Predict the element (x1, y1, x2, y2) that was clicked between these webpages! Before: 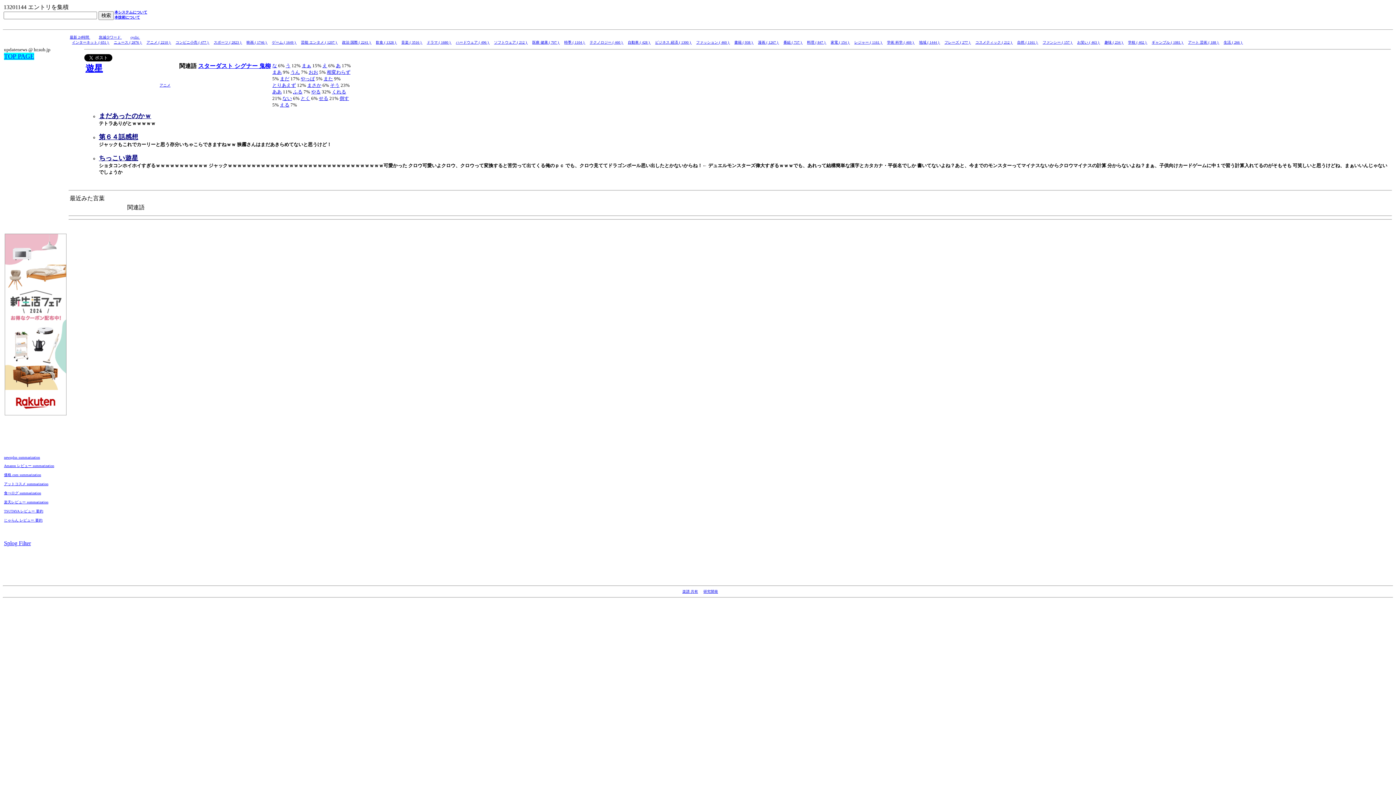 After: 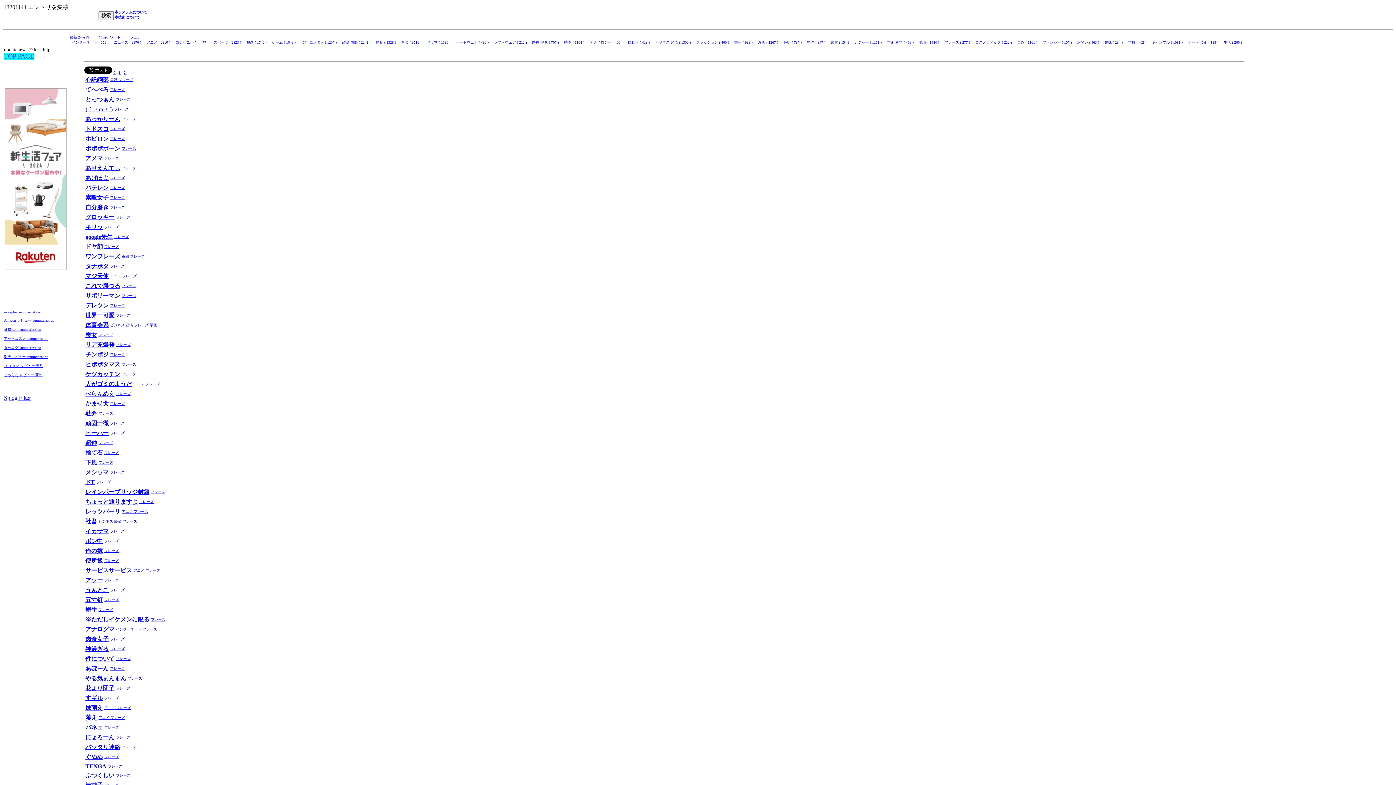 Action: bbox: (944, 40, 971, 44) label: フレーズ ( 277 ) 